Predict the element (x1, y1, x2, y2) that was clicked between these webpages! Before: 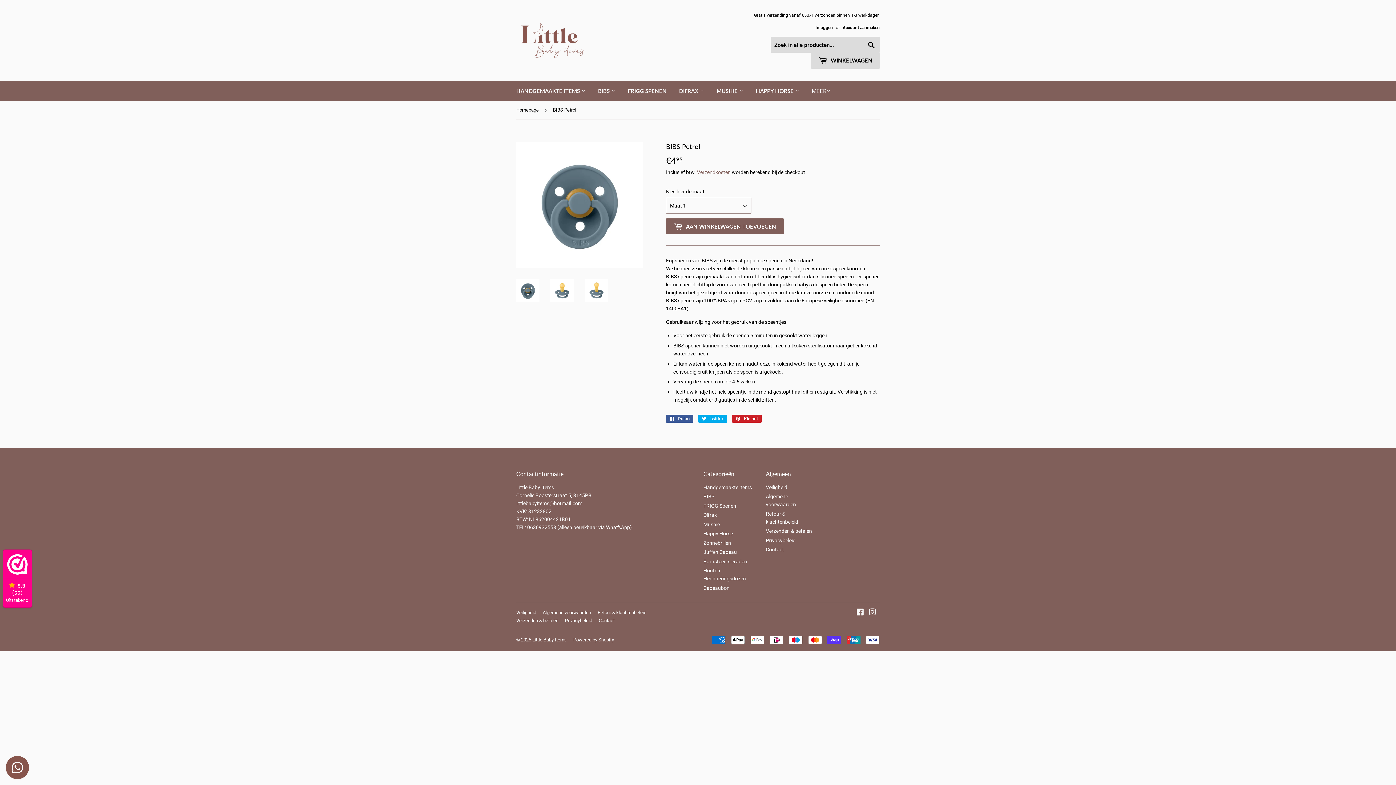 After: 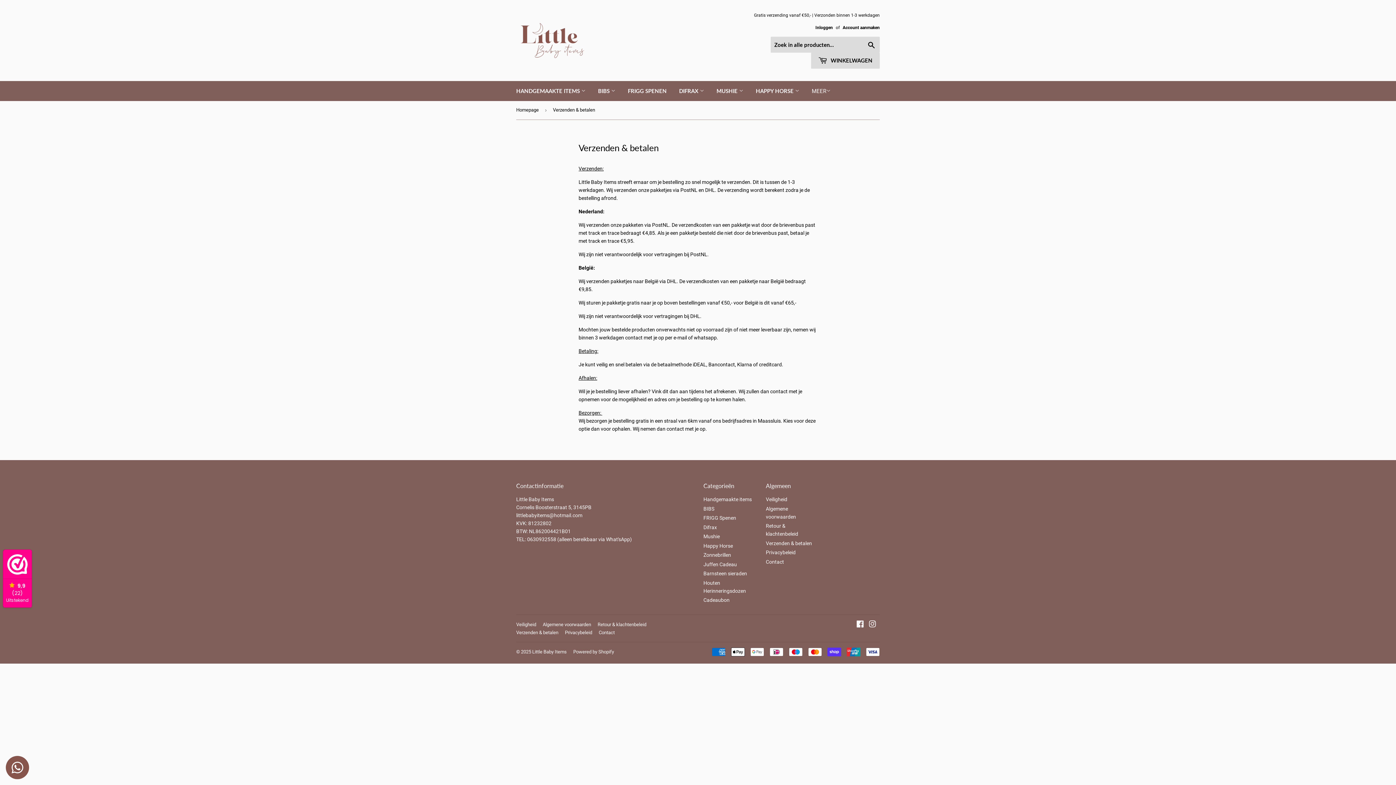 Action: label: Verzenden & betalen bbox: (766, 528, 812, 534)